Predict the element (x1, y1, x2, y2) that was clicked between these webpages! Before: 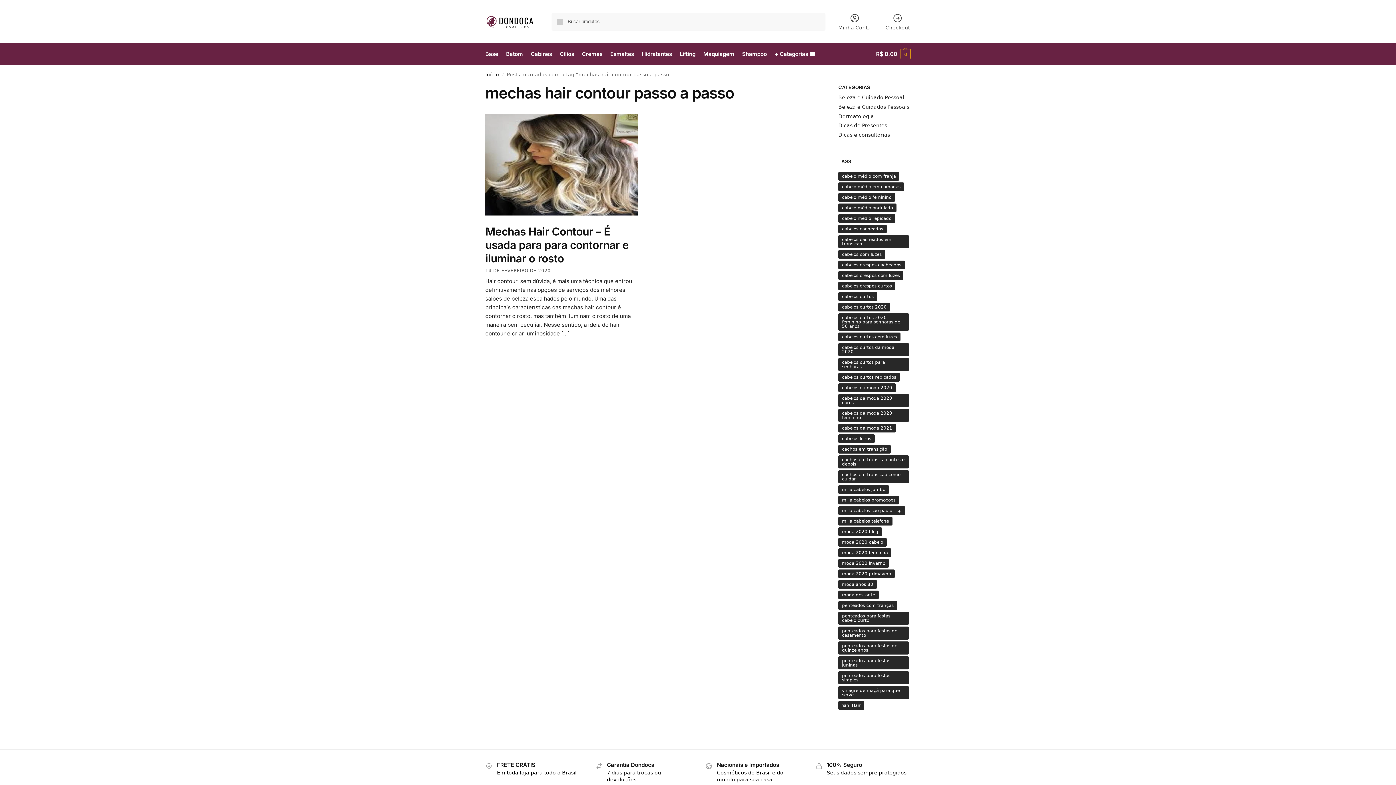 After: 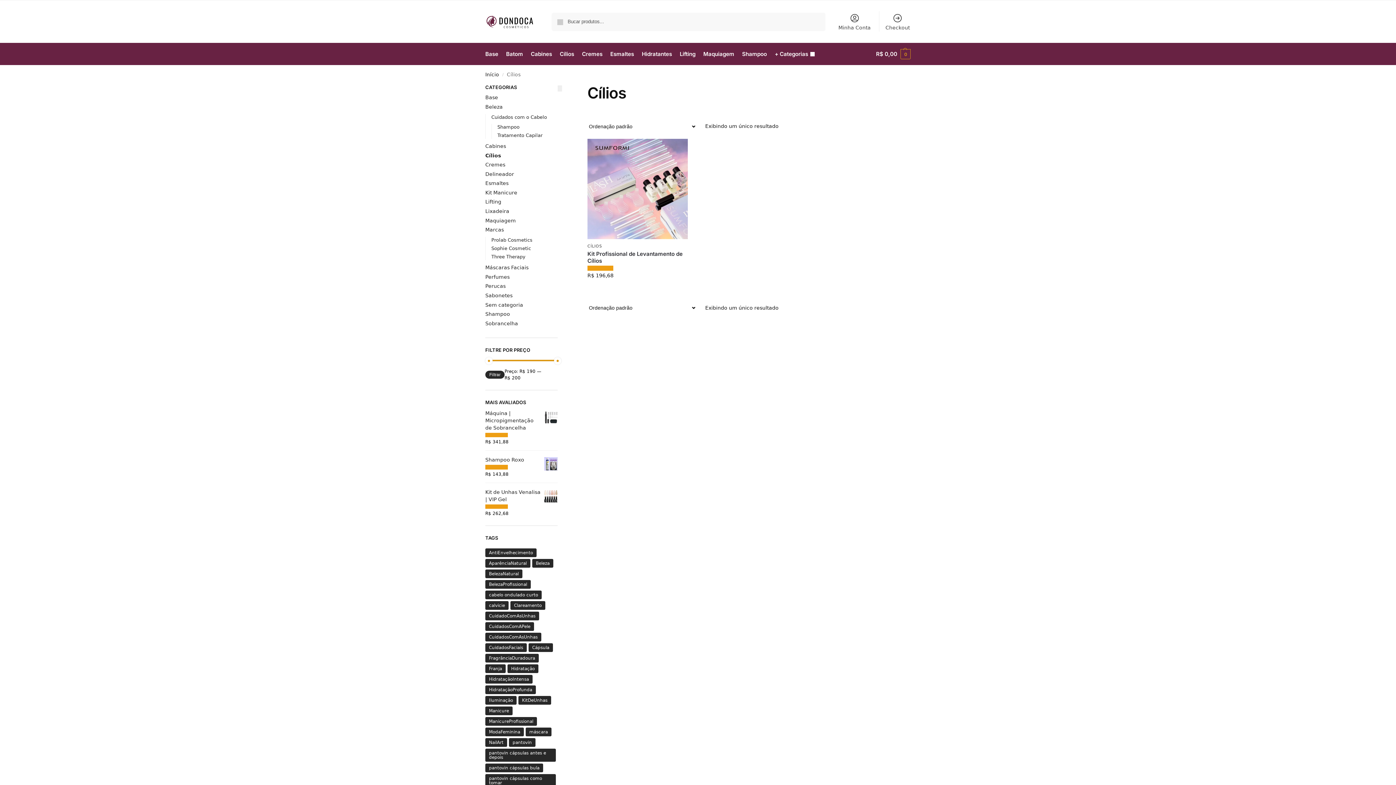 Action: bbox: (556, 43, 577, 65) label: Cílios